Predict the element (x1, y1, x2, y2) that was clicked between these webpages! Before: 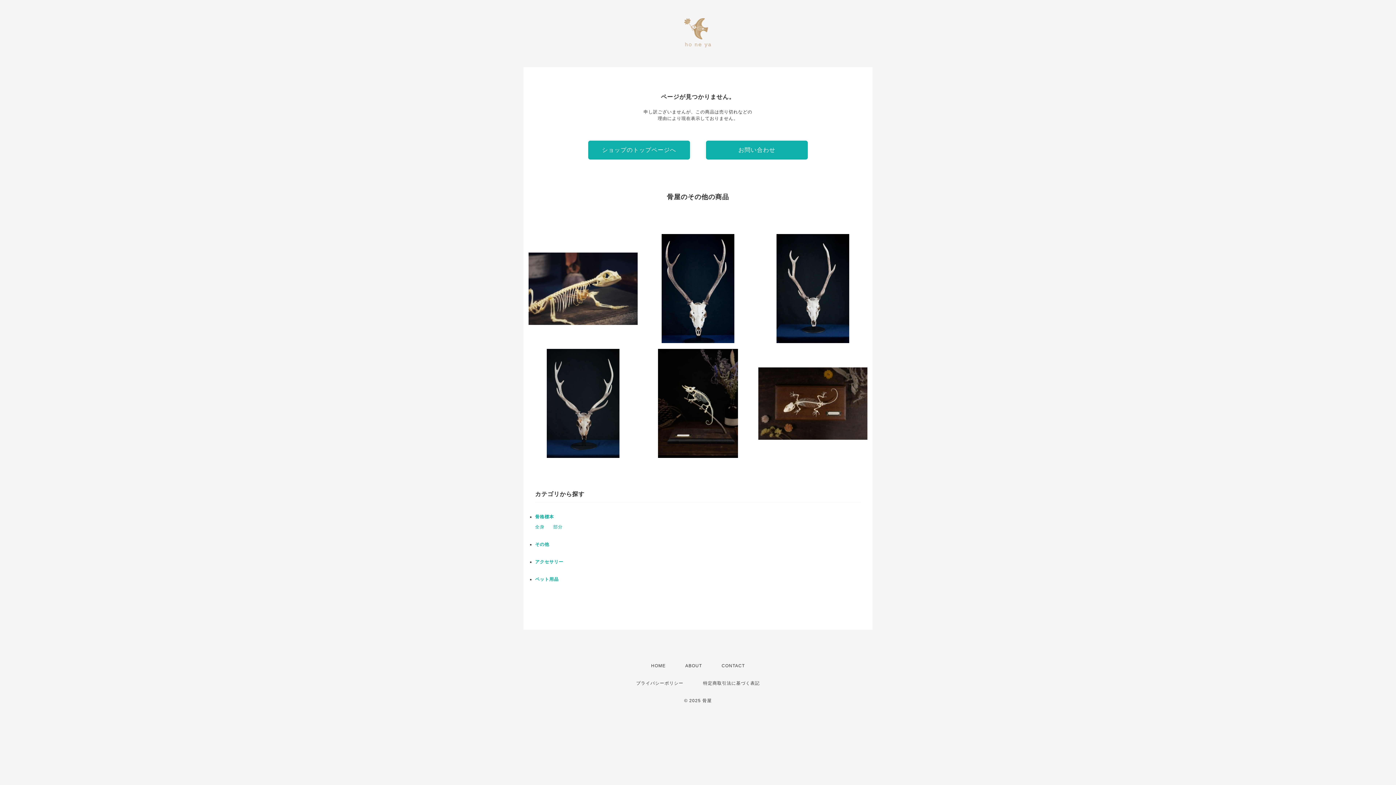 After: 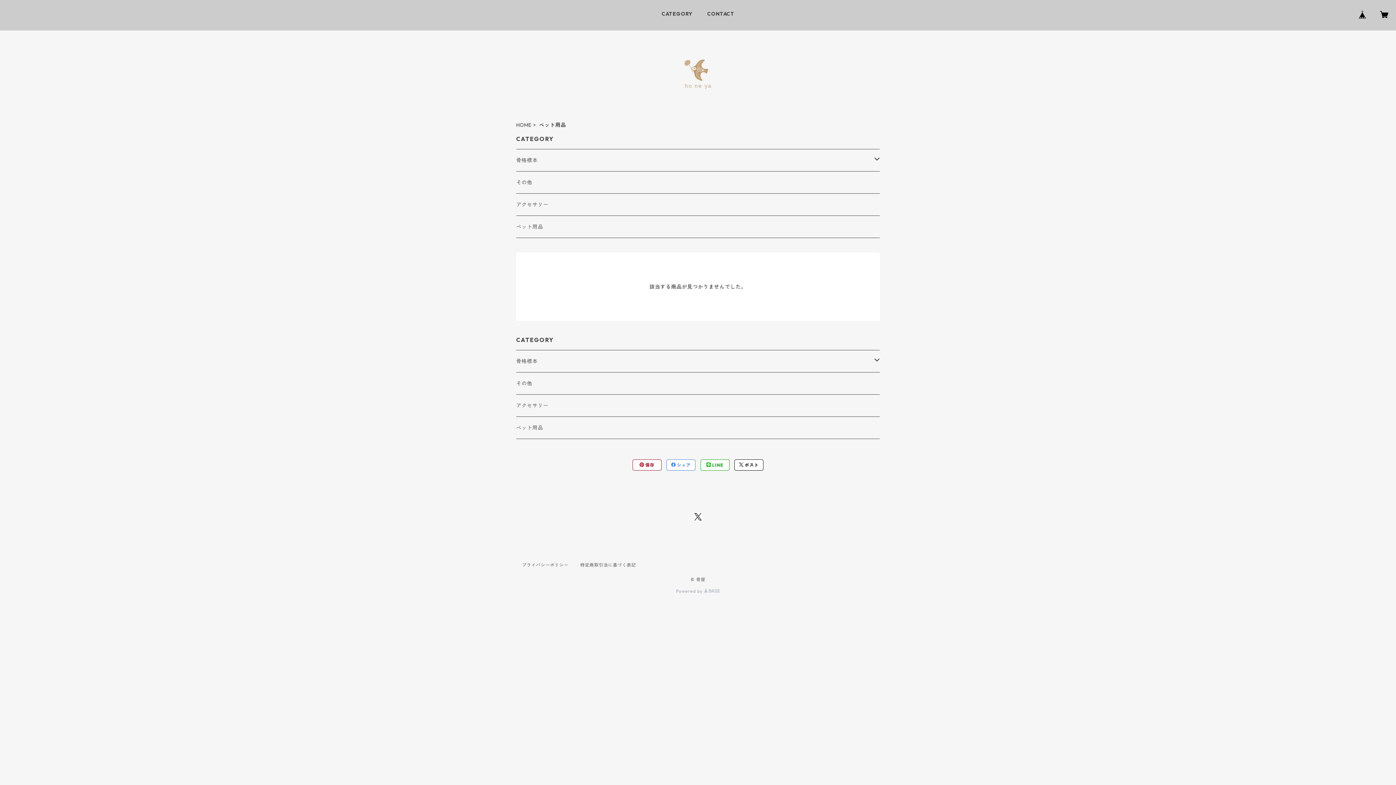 Action: label: ペット用品 bbox: (535, 577, 558, 582)